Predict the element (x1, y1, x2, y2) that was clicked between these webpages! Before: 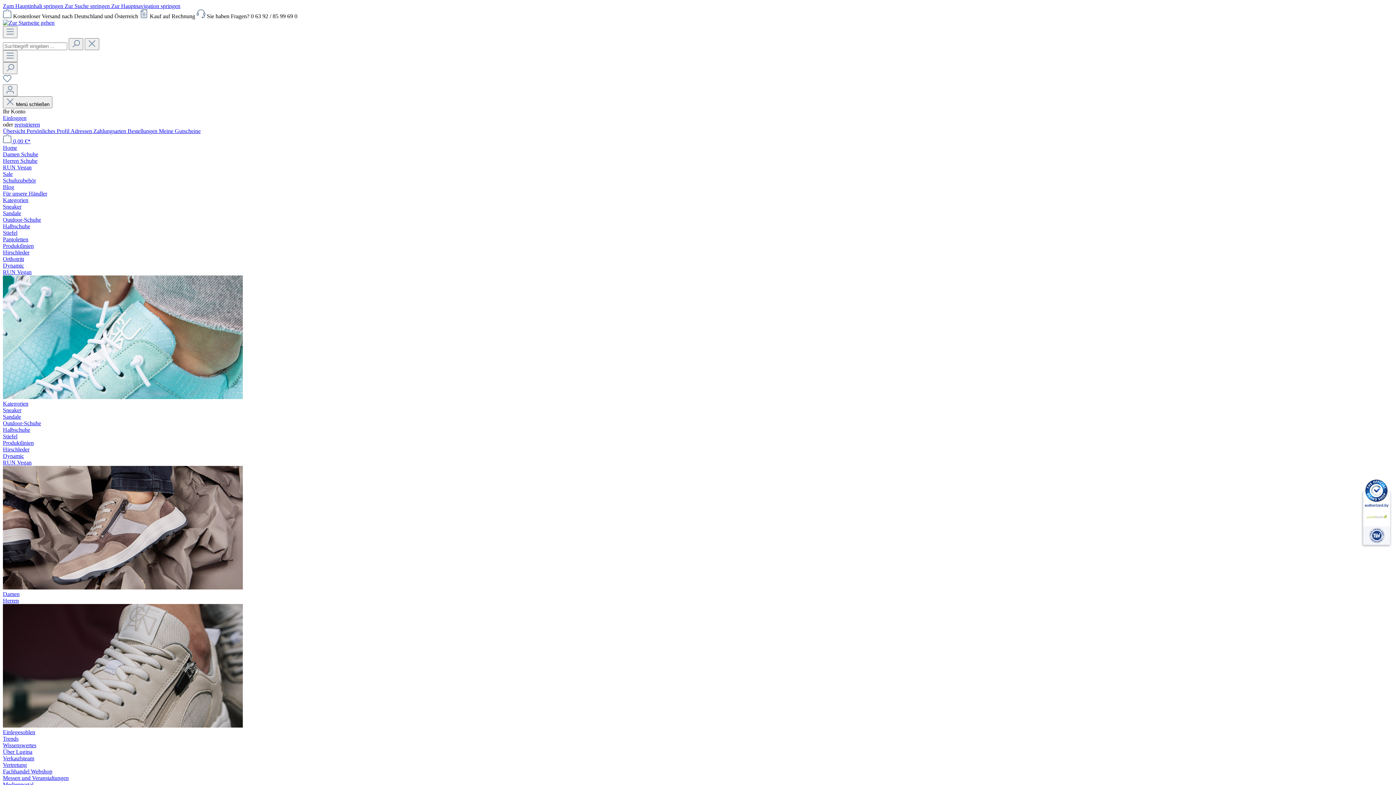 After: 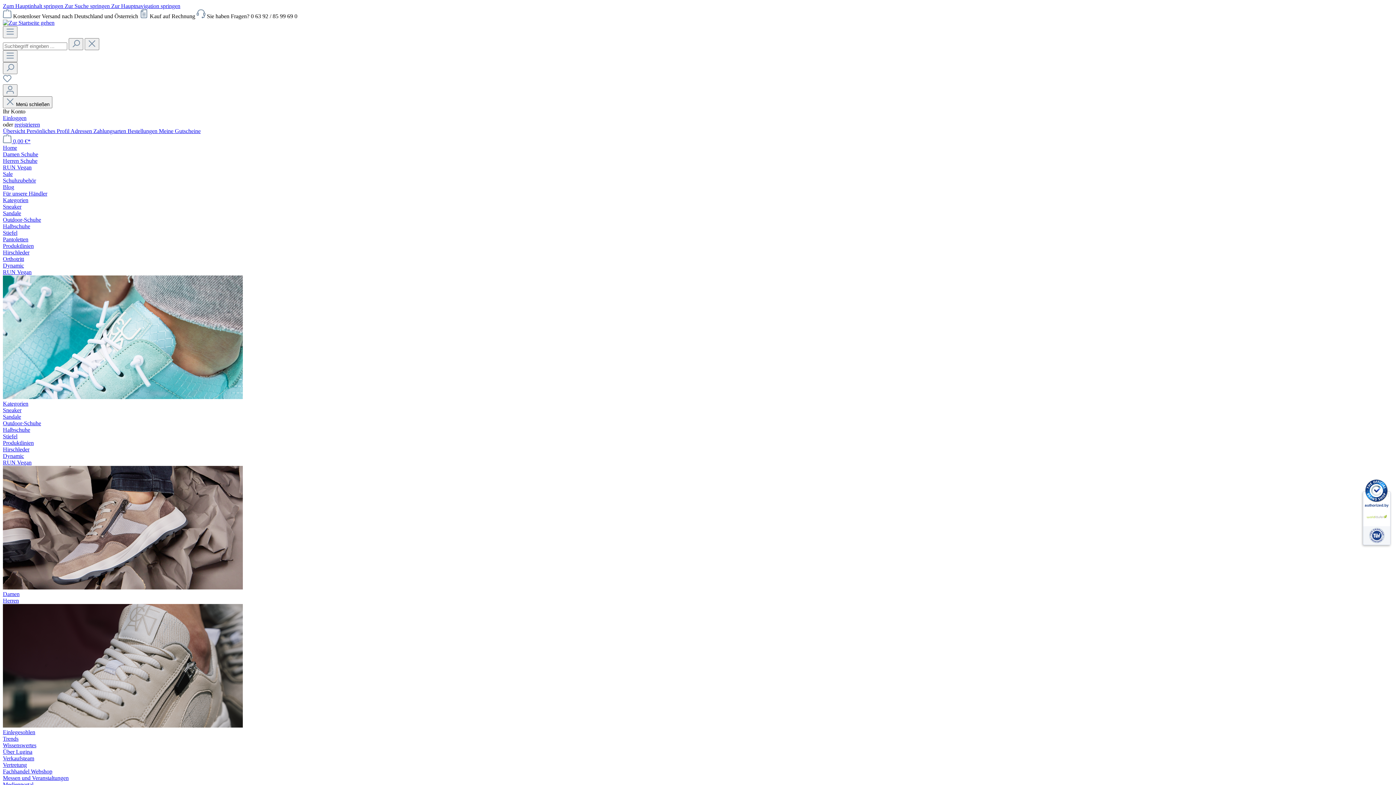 Action: label: Messen und Veranstaltungen bbox: (2, 775, 1393, 781)